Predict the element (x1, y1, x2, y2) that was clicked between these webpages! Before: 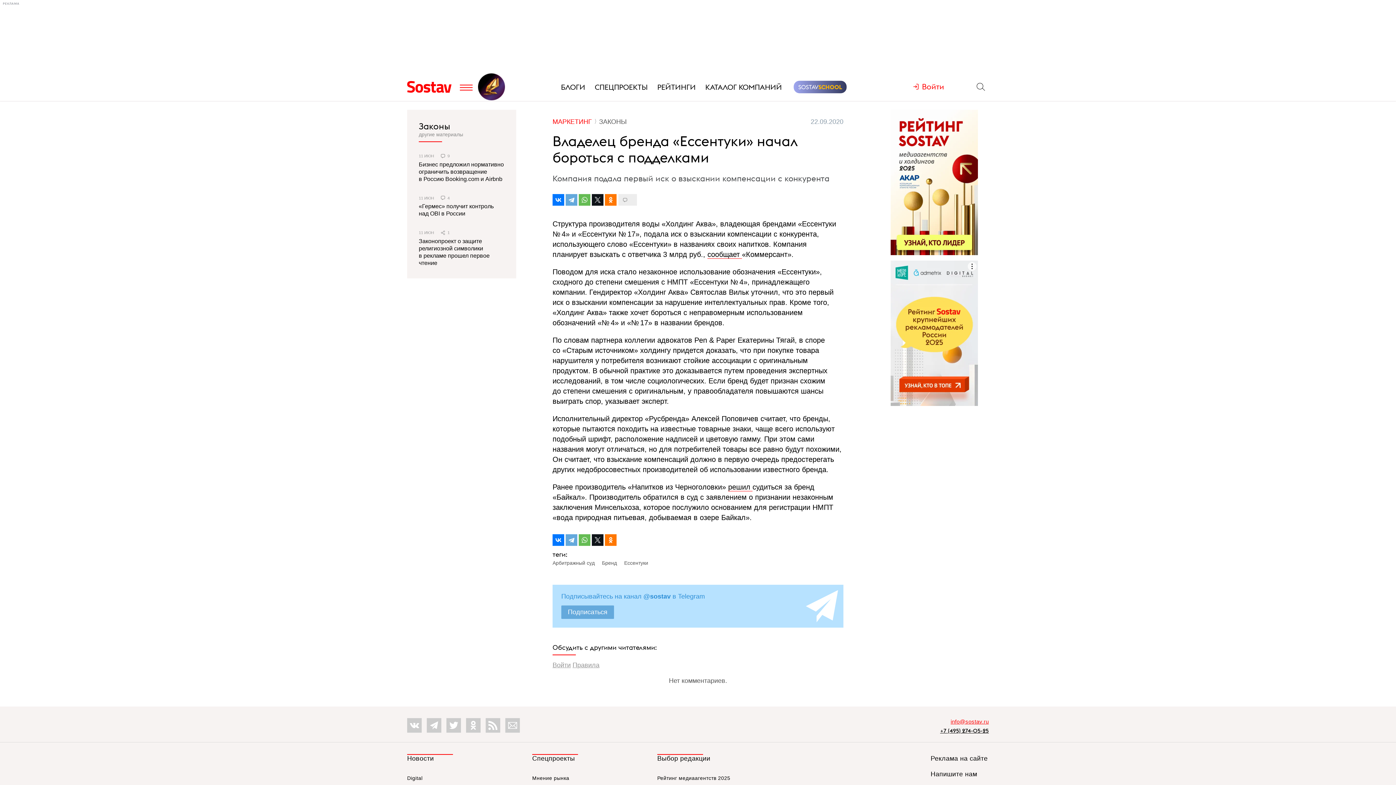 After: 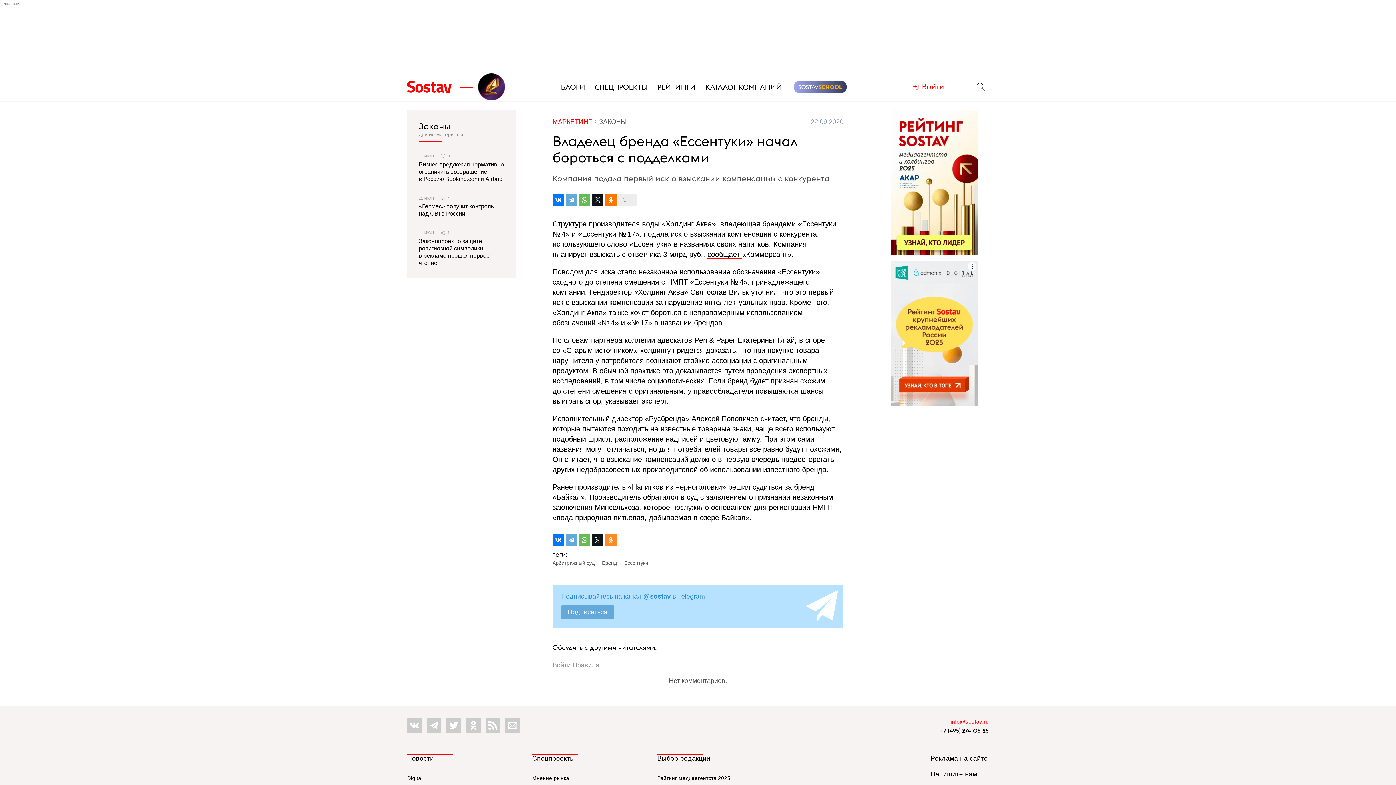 Action: bbox: (605, 534, 616, 546)